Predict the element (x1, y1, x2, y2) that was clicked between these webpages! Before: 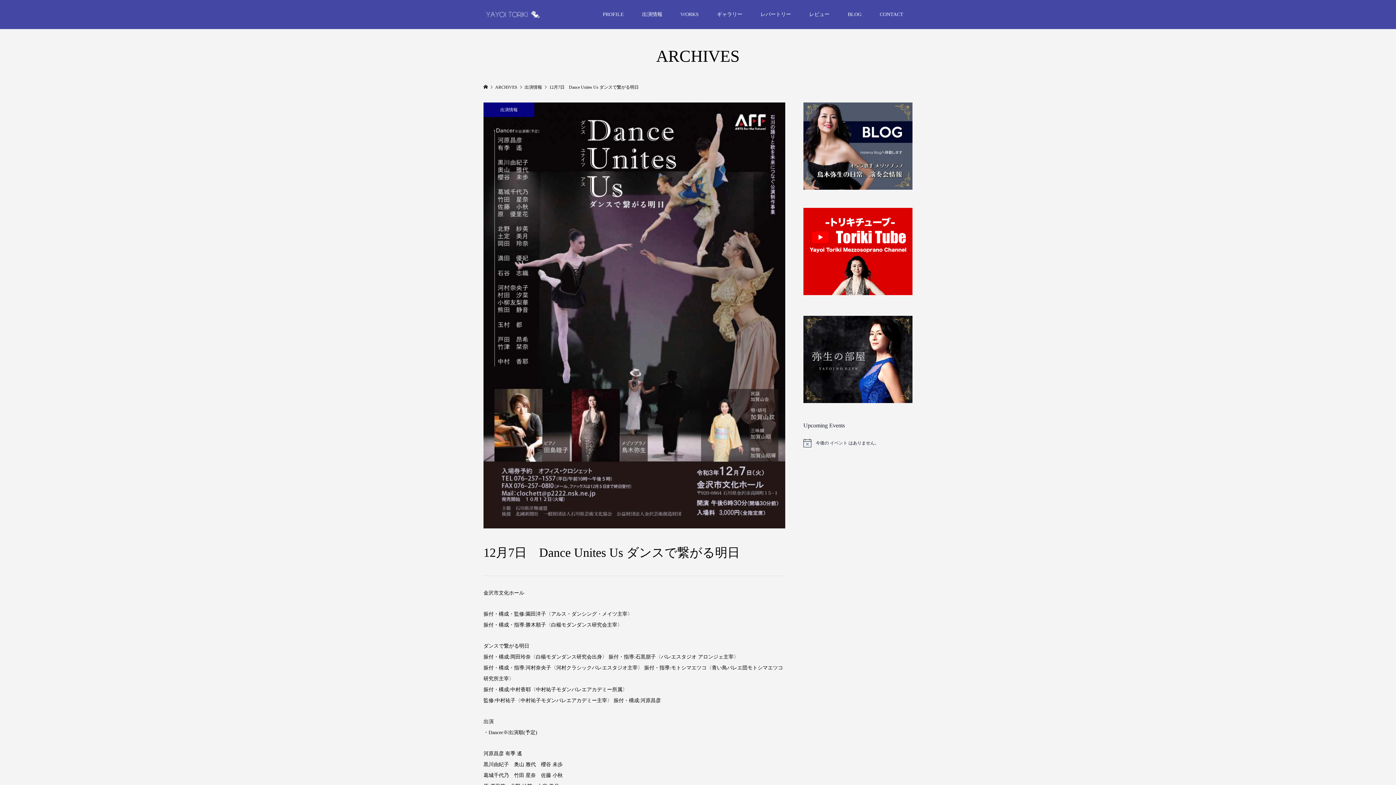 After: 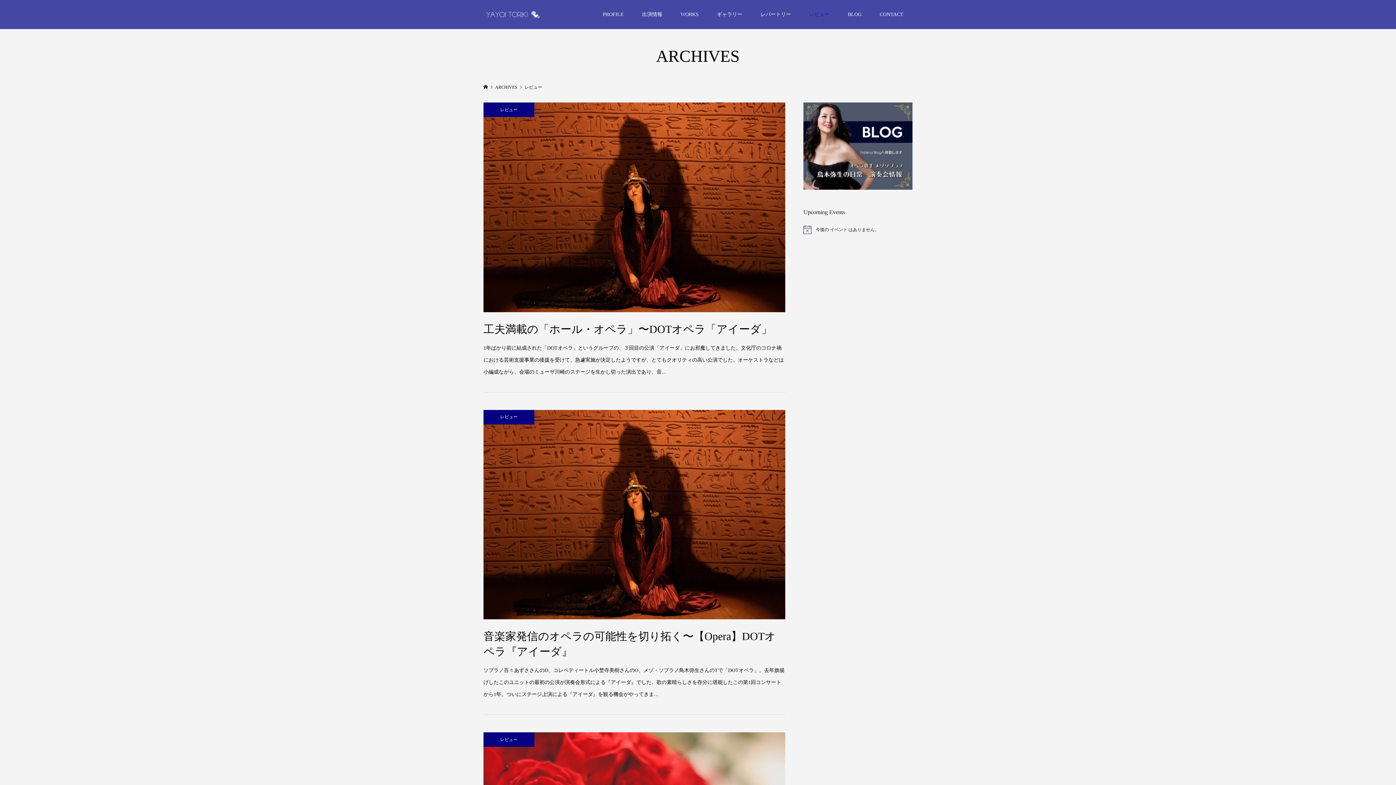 Action: label: レビュー bbox: (800, 0, 838, 29)